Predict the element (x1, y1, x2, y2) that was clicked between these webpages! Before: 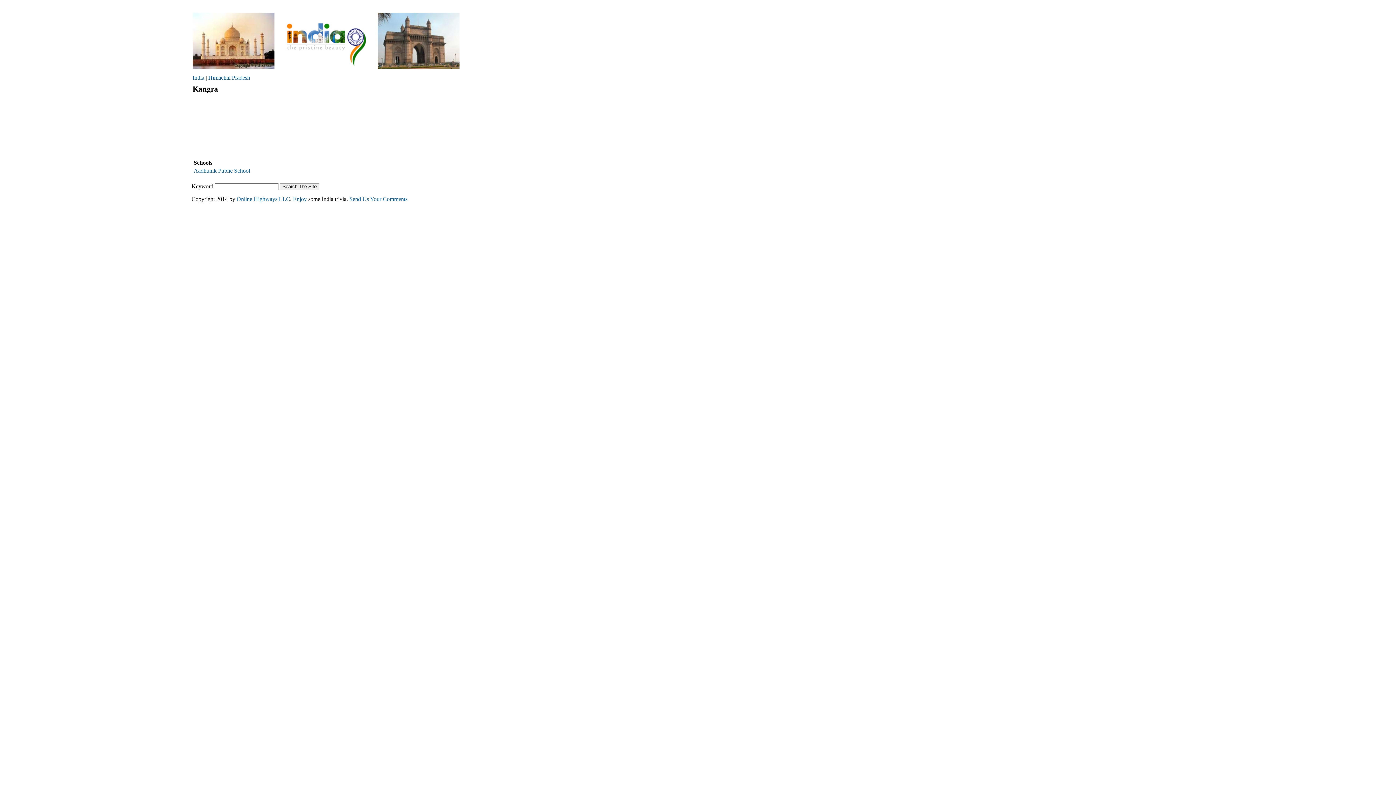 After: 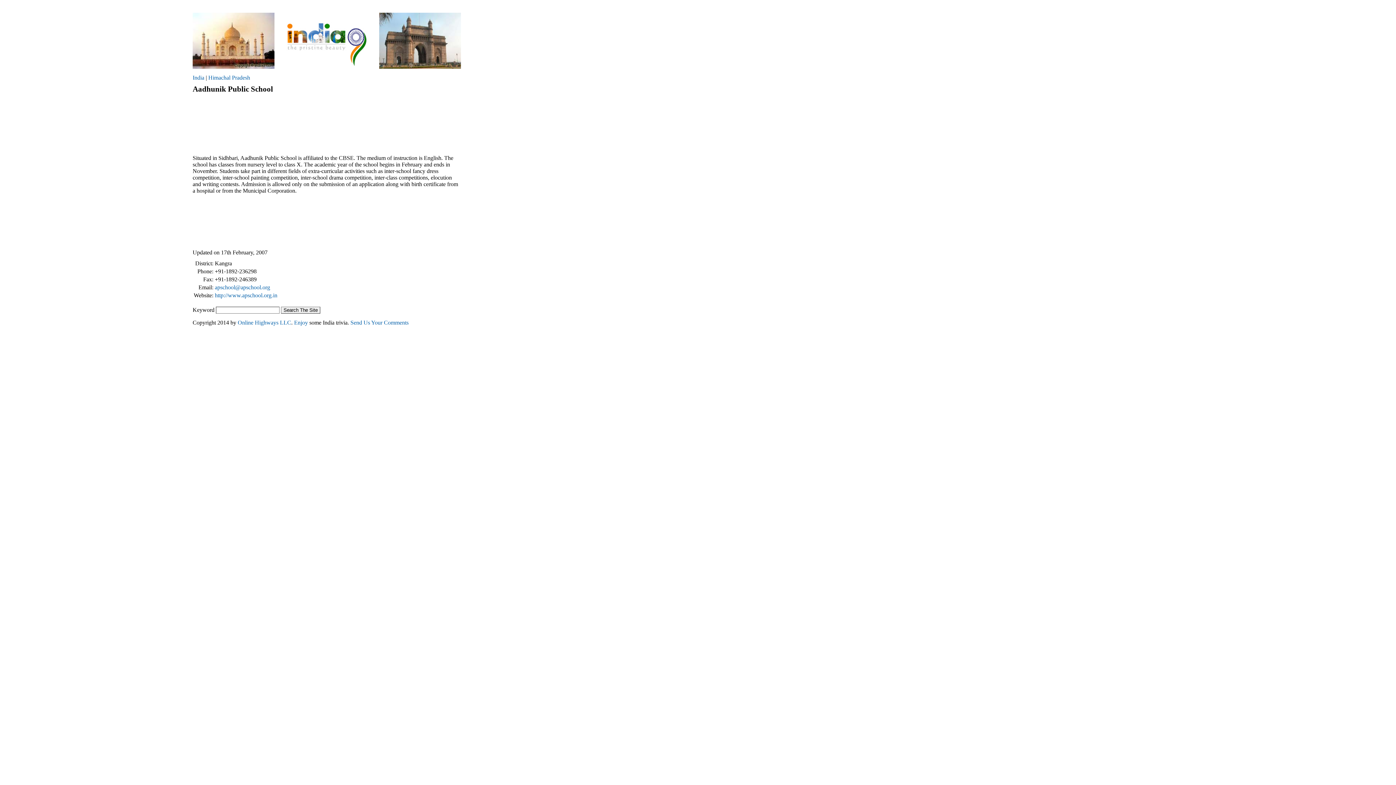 Action: bbox: (193, 167, 250, 173) label: Aadhunik Public School